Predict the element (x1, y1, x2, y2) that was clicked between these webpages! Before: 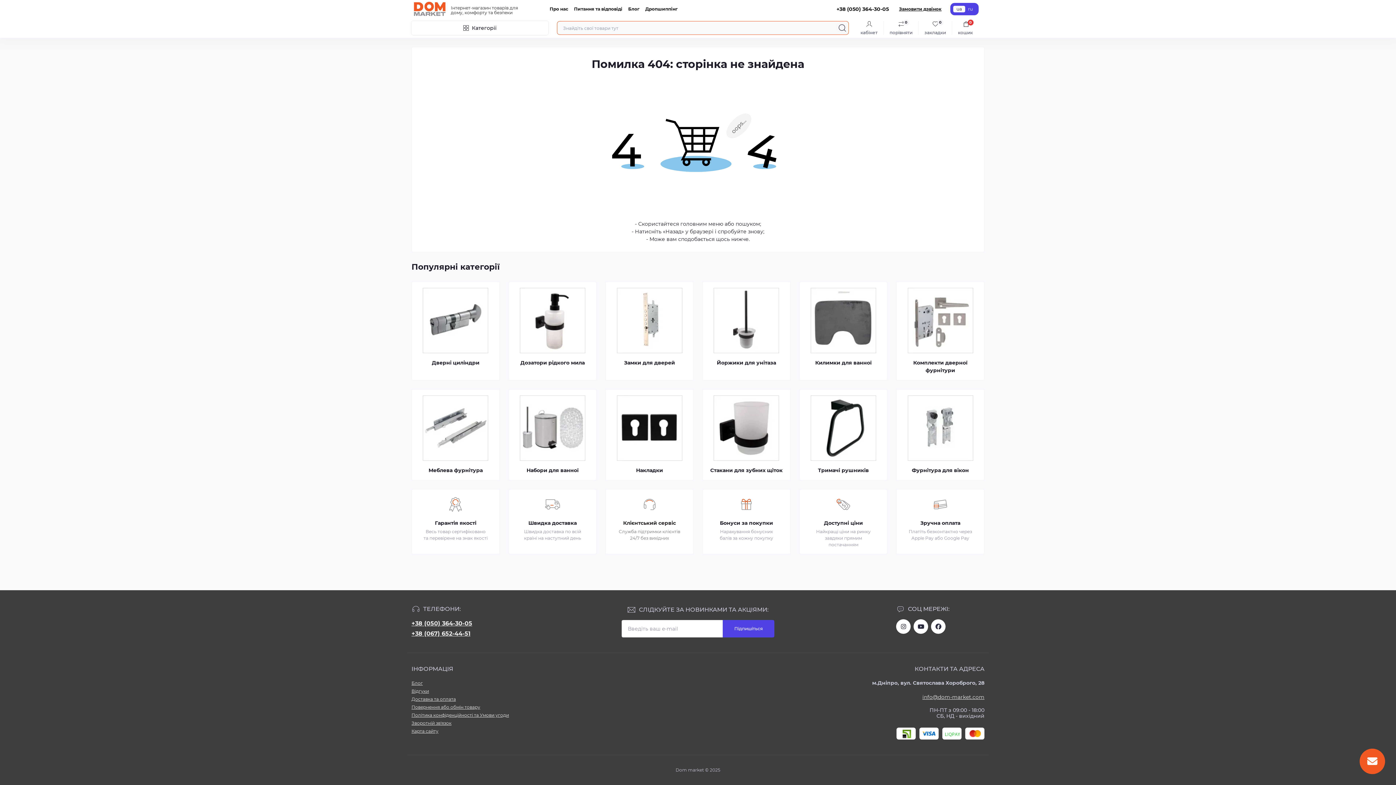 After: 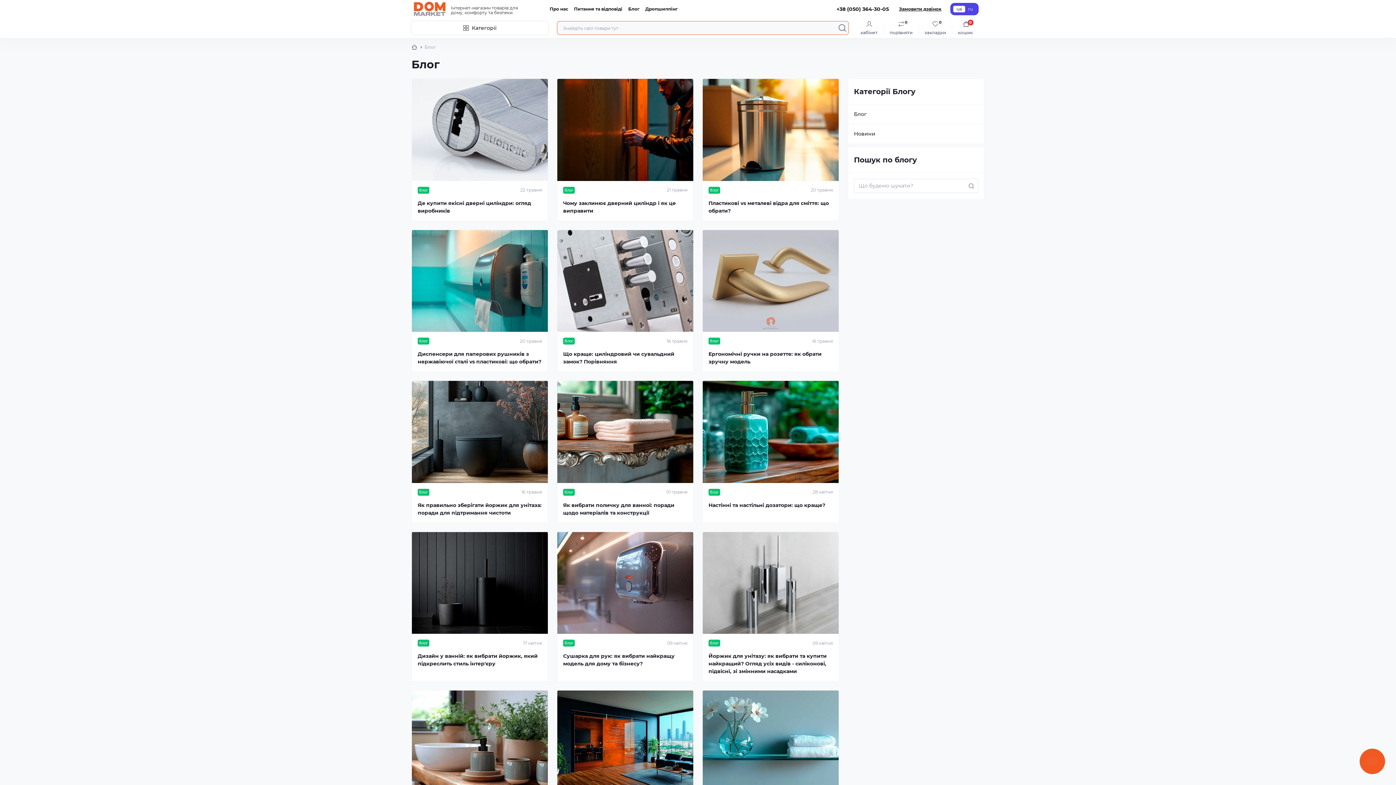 Action: label: Блог bbox: (628, 6, 639, 11)